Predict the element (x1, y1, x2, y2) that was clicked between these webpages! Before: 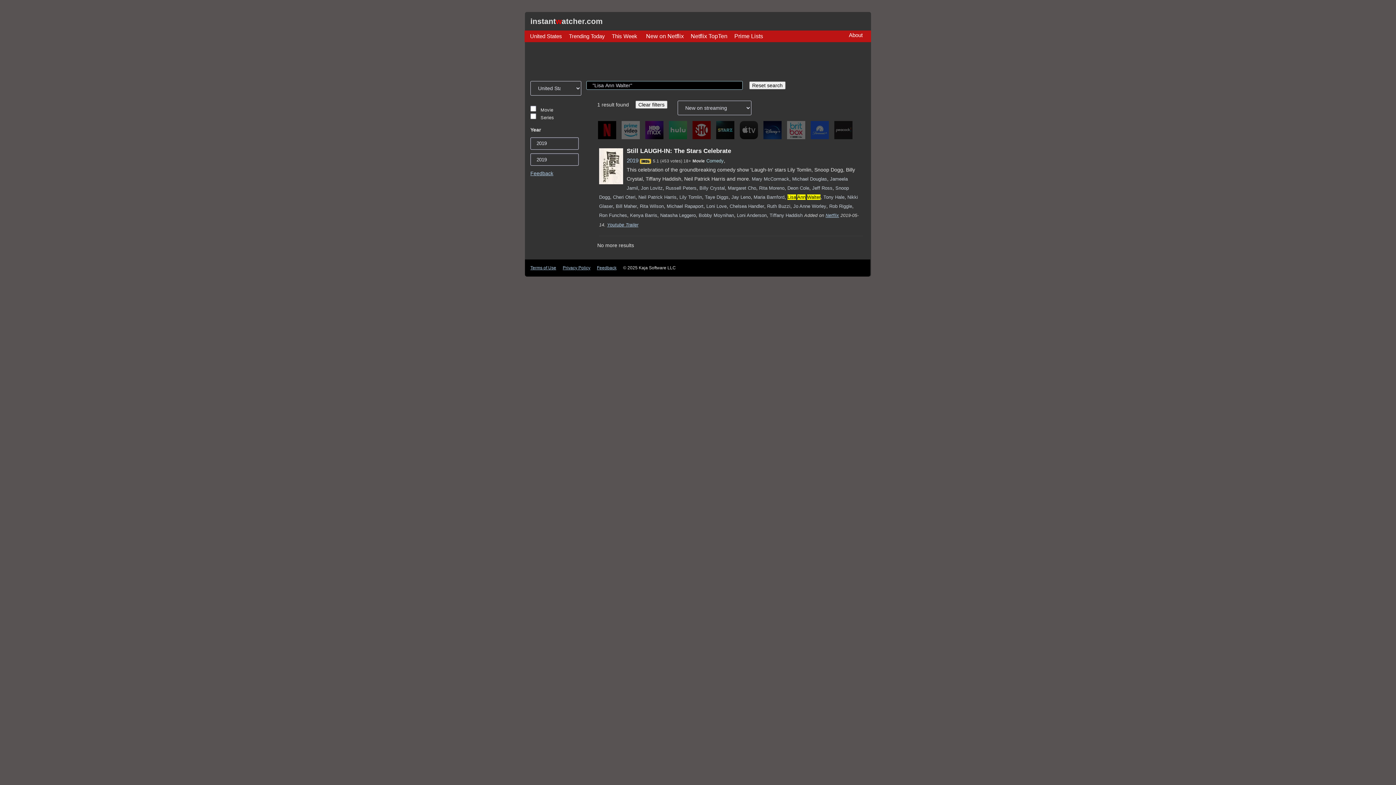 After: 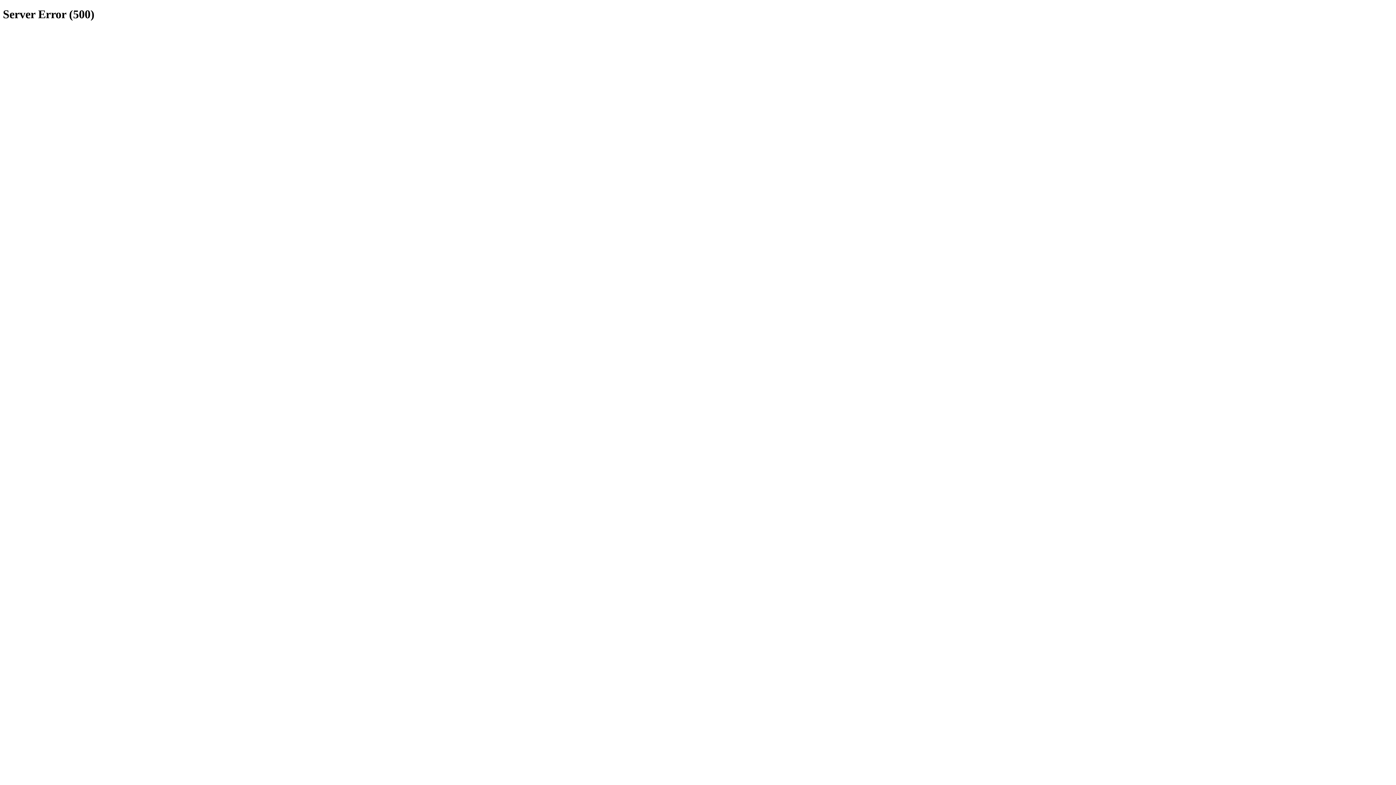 Action: bbox: (612, 32, 637, 39) label: This Week